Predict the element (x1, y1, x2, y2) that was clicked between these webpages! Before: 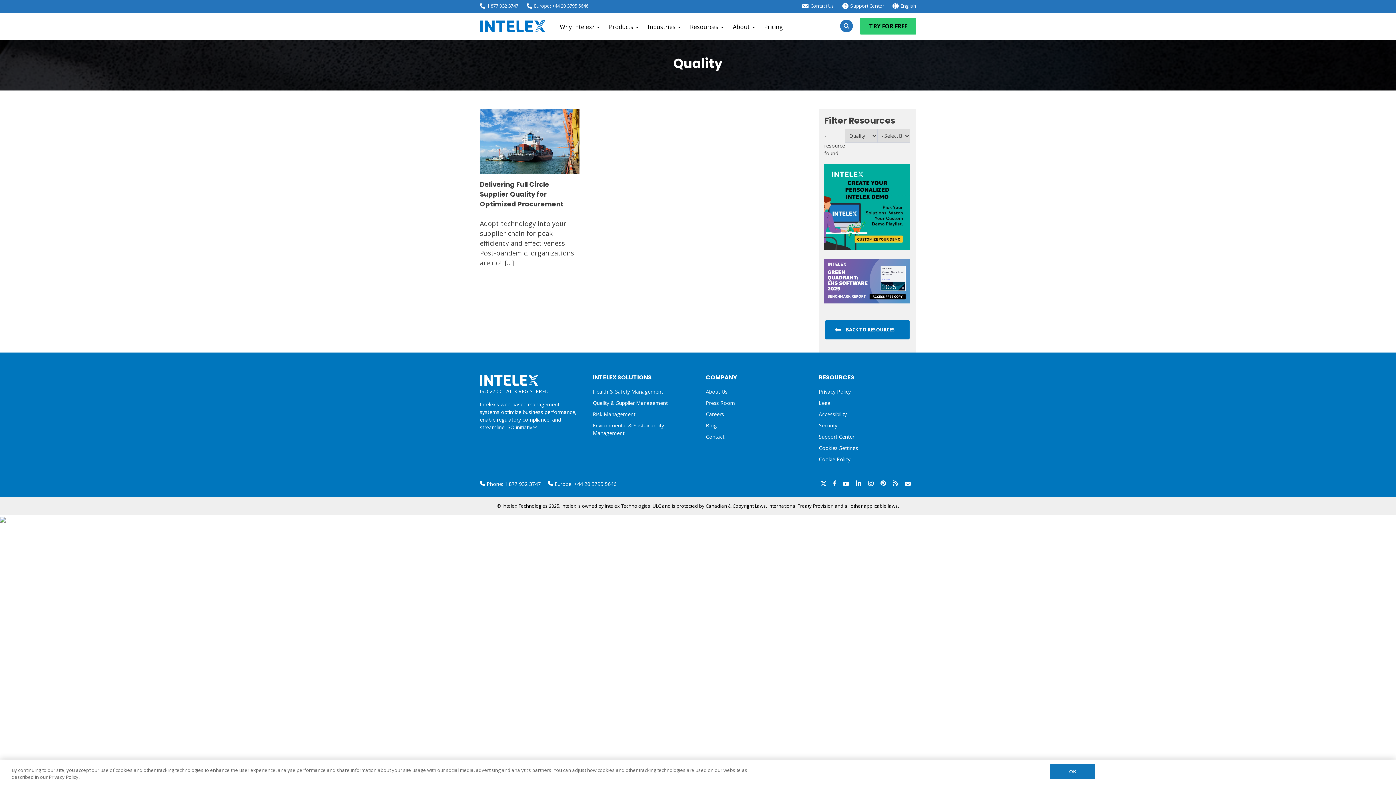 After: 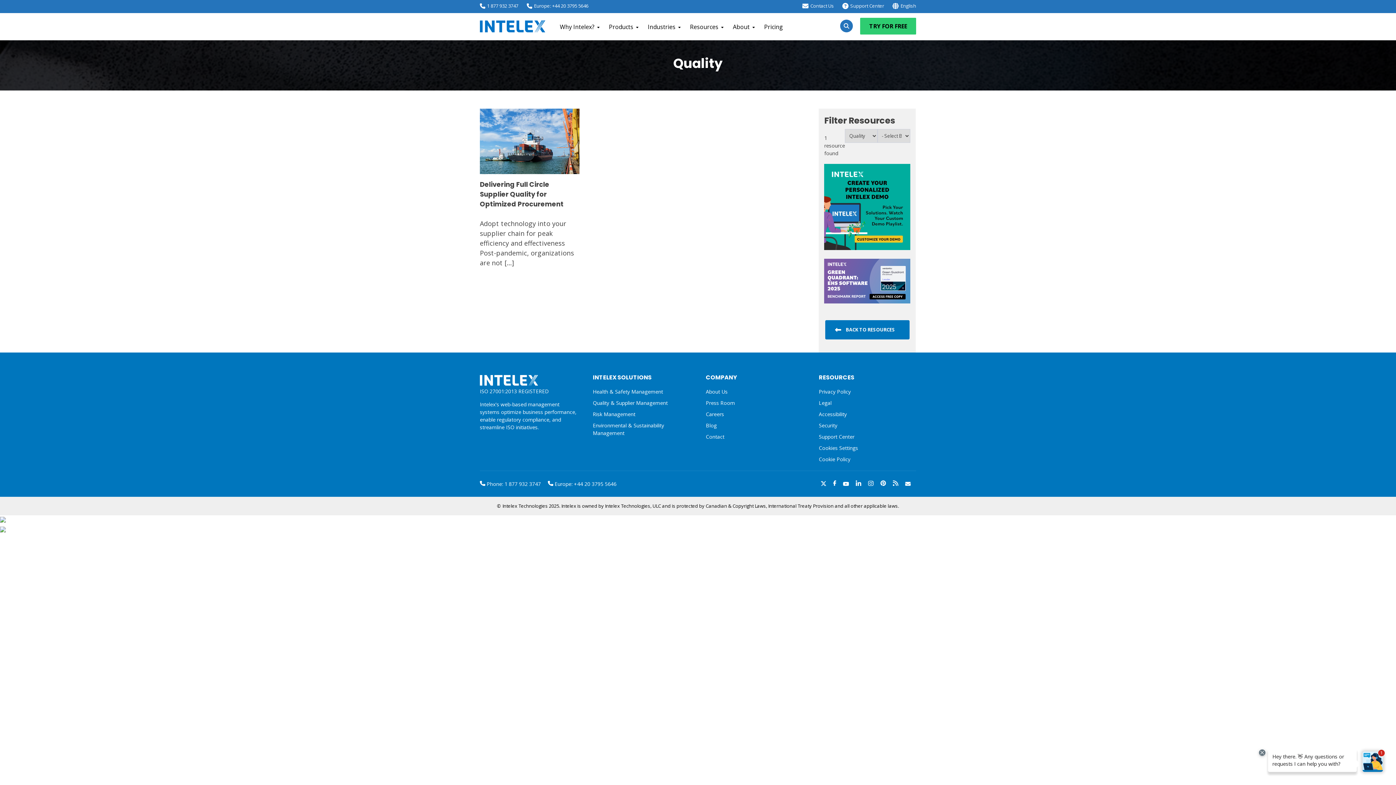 Action: bbox: (855, 480, 861, 487)